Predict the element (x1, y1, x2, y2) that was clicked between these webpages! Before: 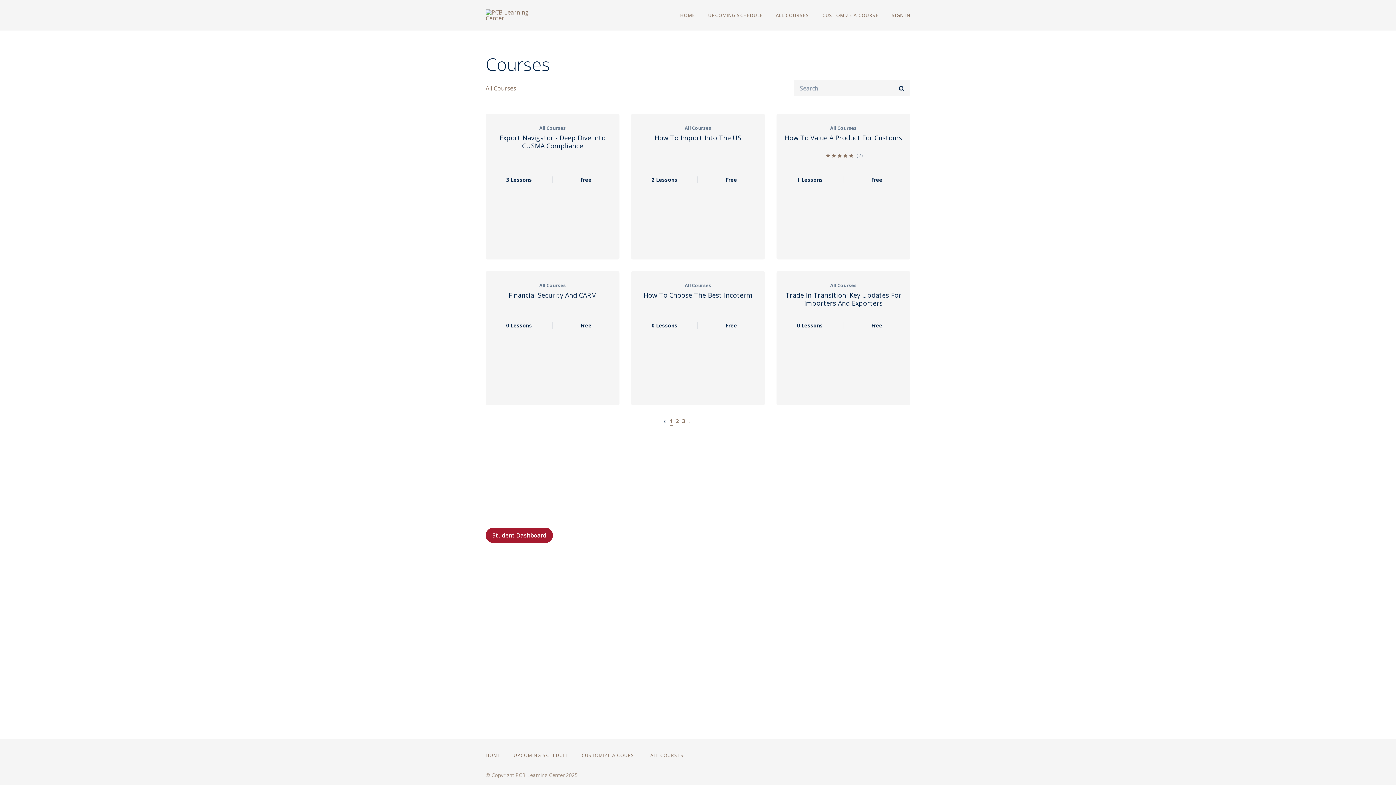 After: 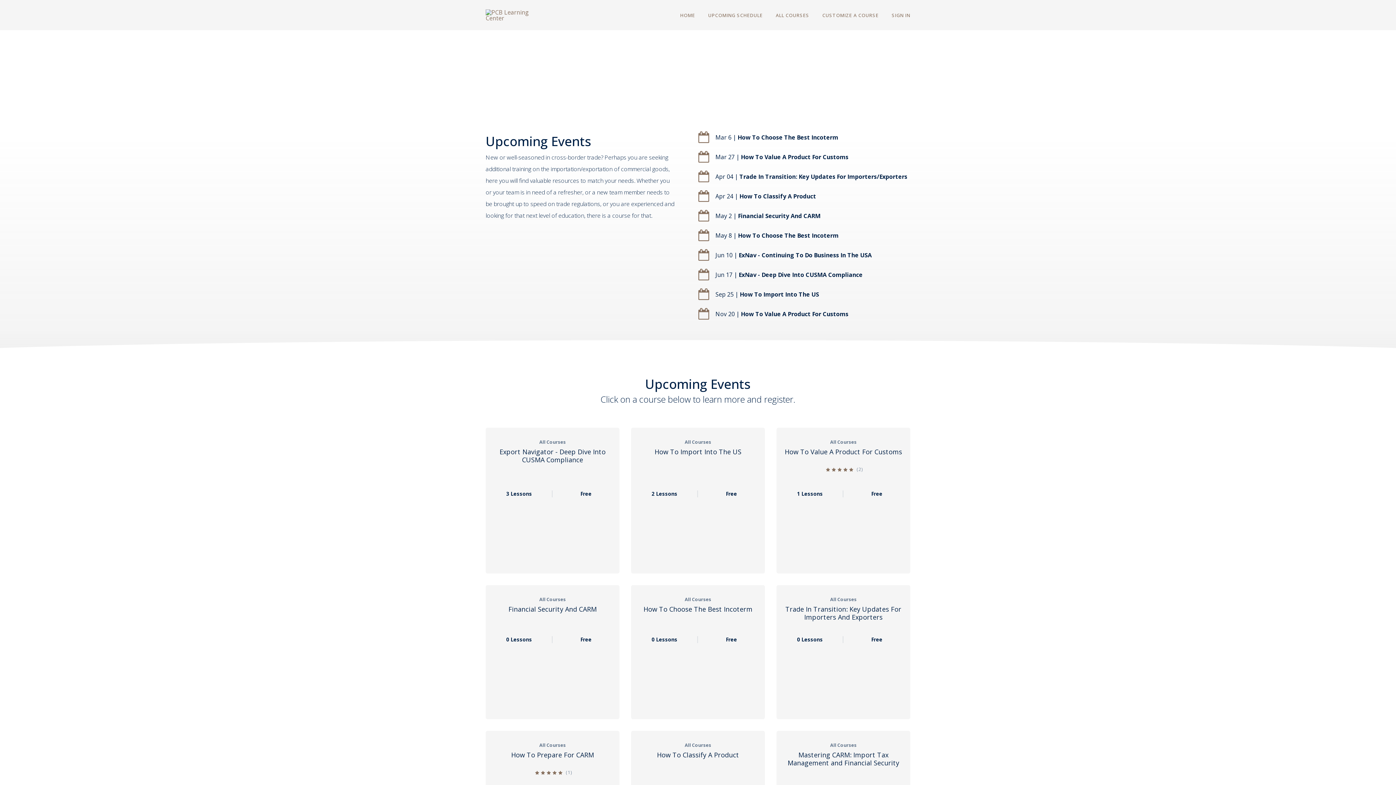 Action: bbox: (513, 751, 568, 759) label: UPCOMING SCHEDULE